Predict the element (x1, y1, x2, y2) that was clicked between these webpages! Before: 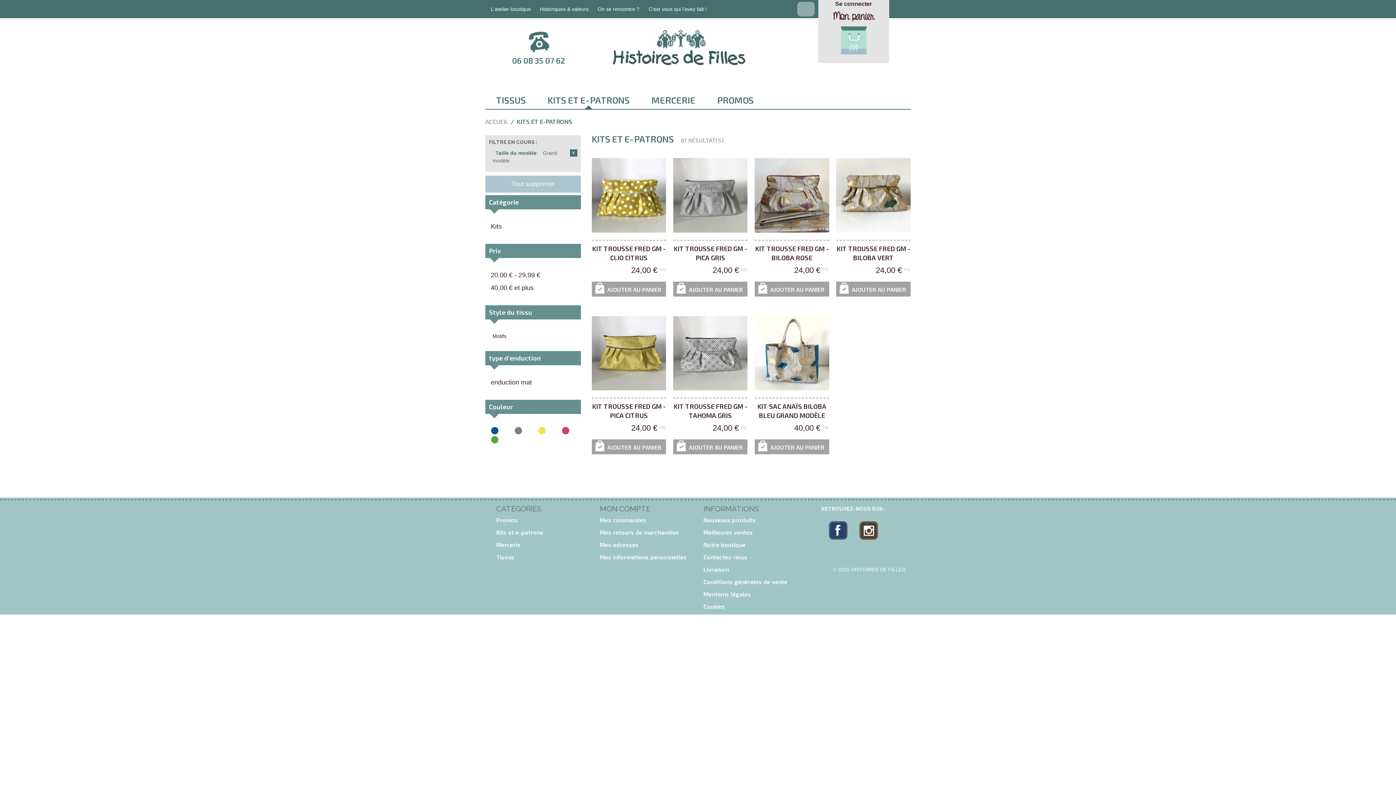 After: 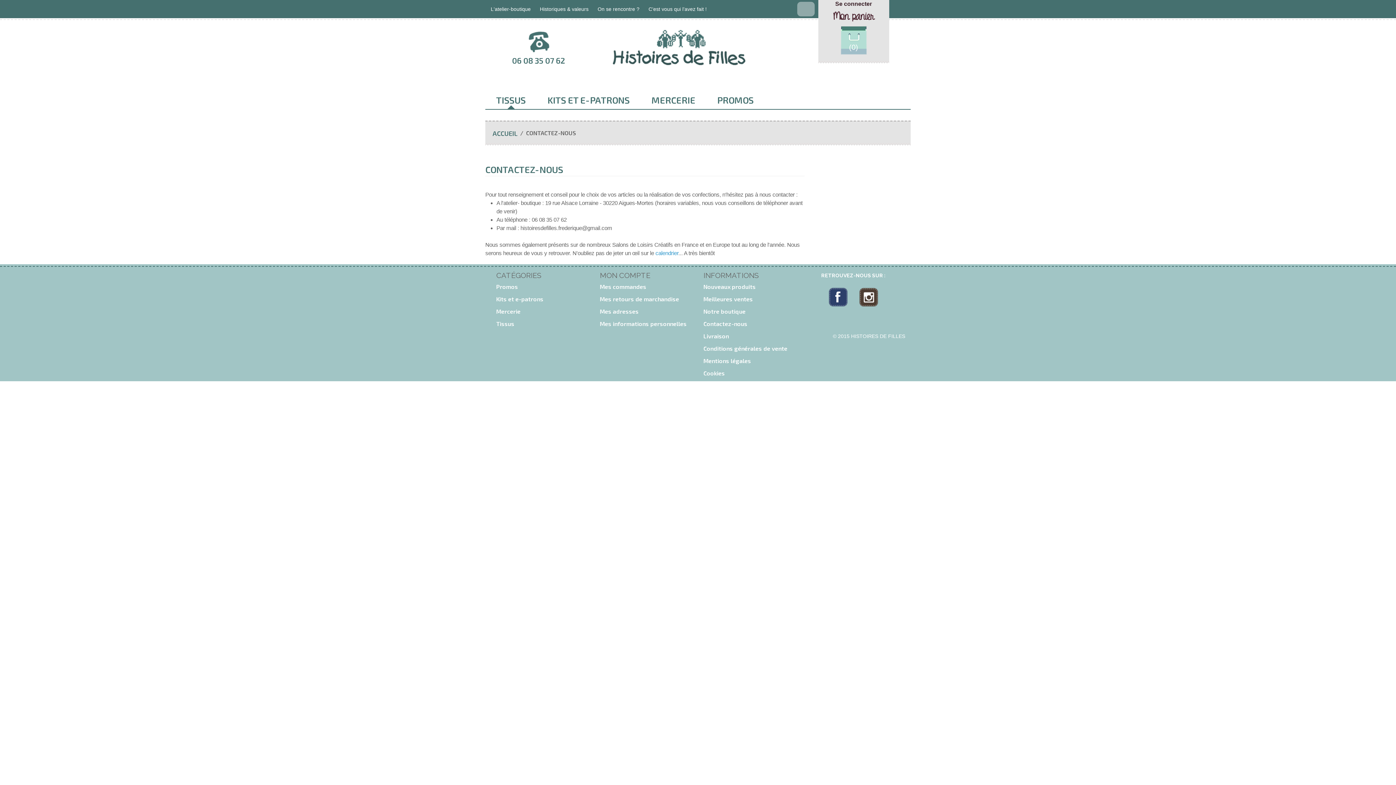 Action: label: Contactez-nous bbox: (703, 551, 796, 563)